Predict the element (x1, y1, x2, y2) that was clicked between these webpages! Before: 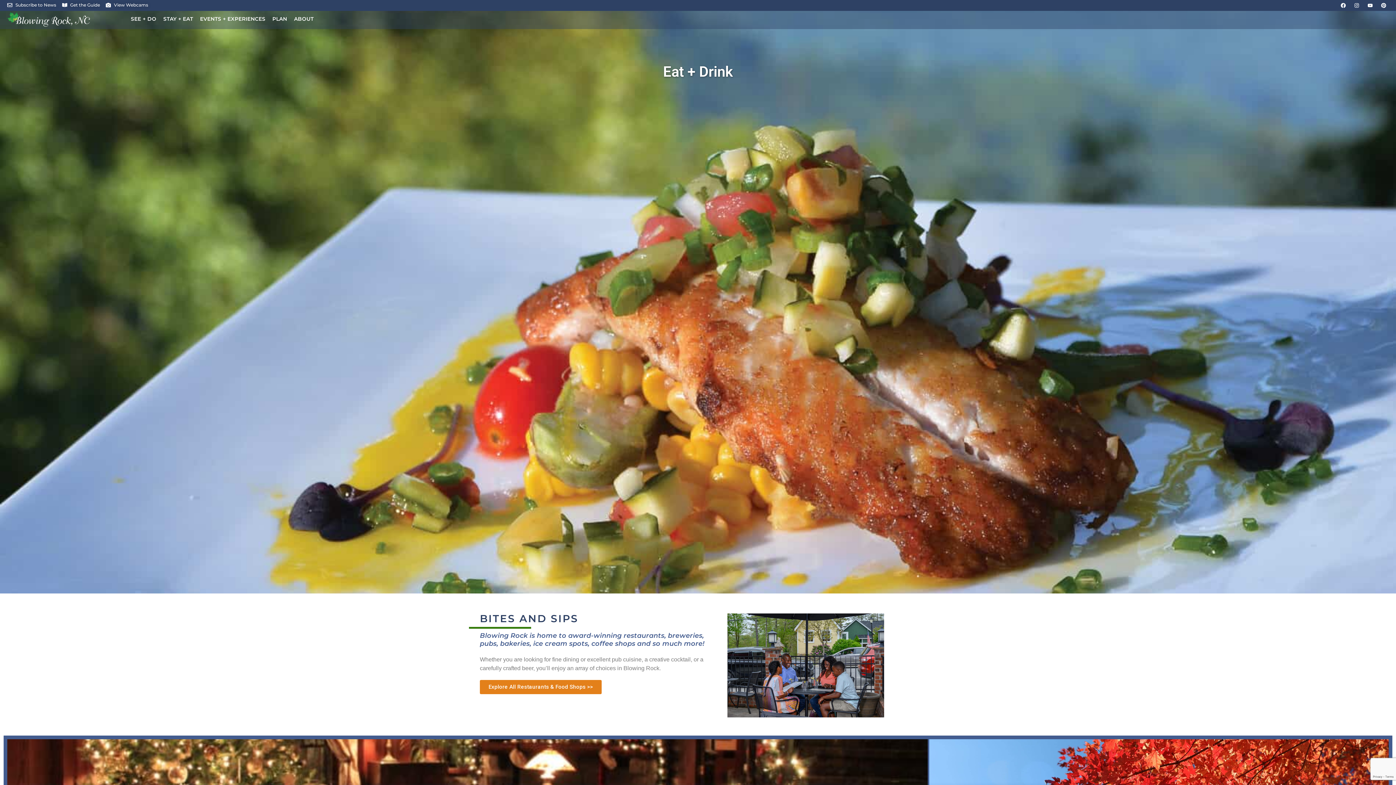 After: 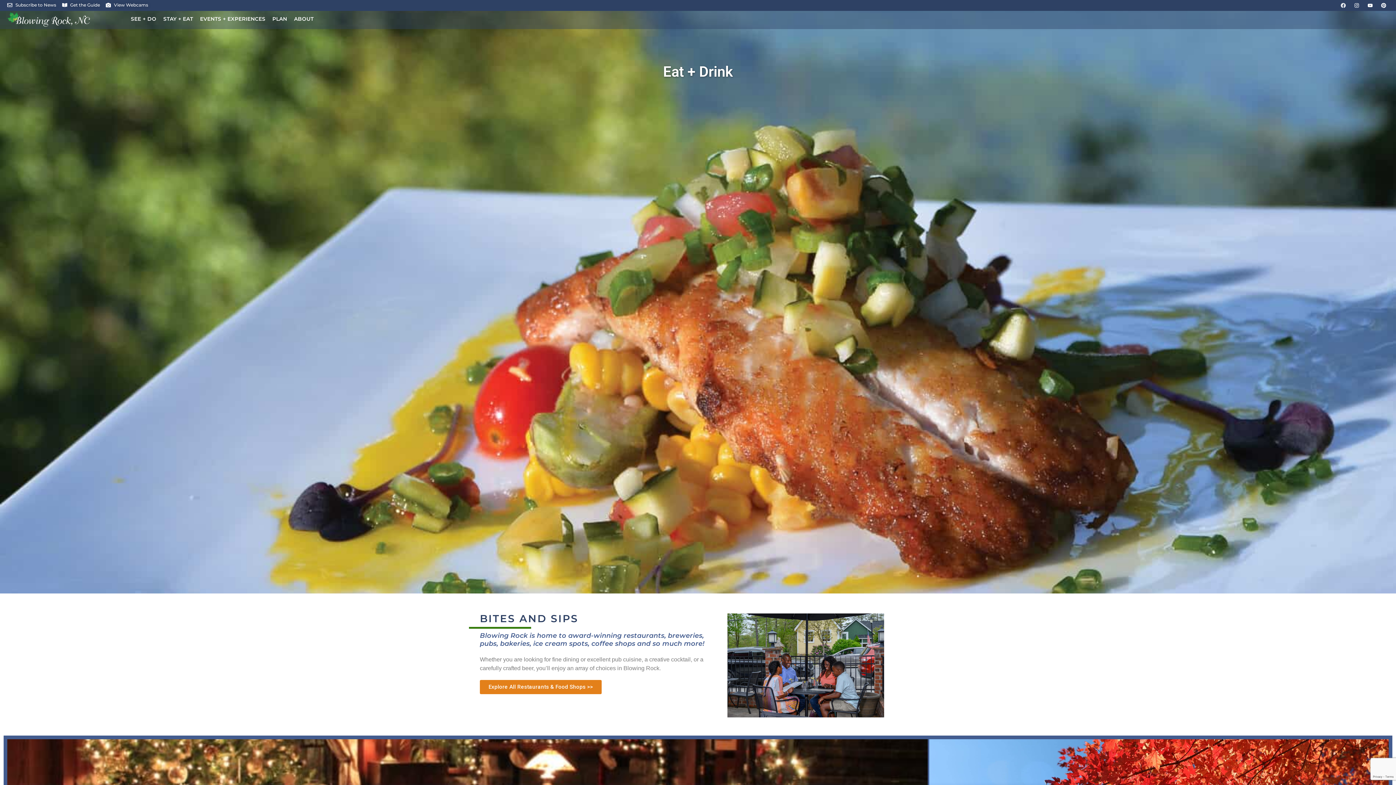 Action: label: Facebook bbox: (1338, 0, 1348, 10)